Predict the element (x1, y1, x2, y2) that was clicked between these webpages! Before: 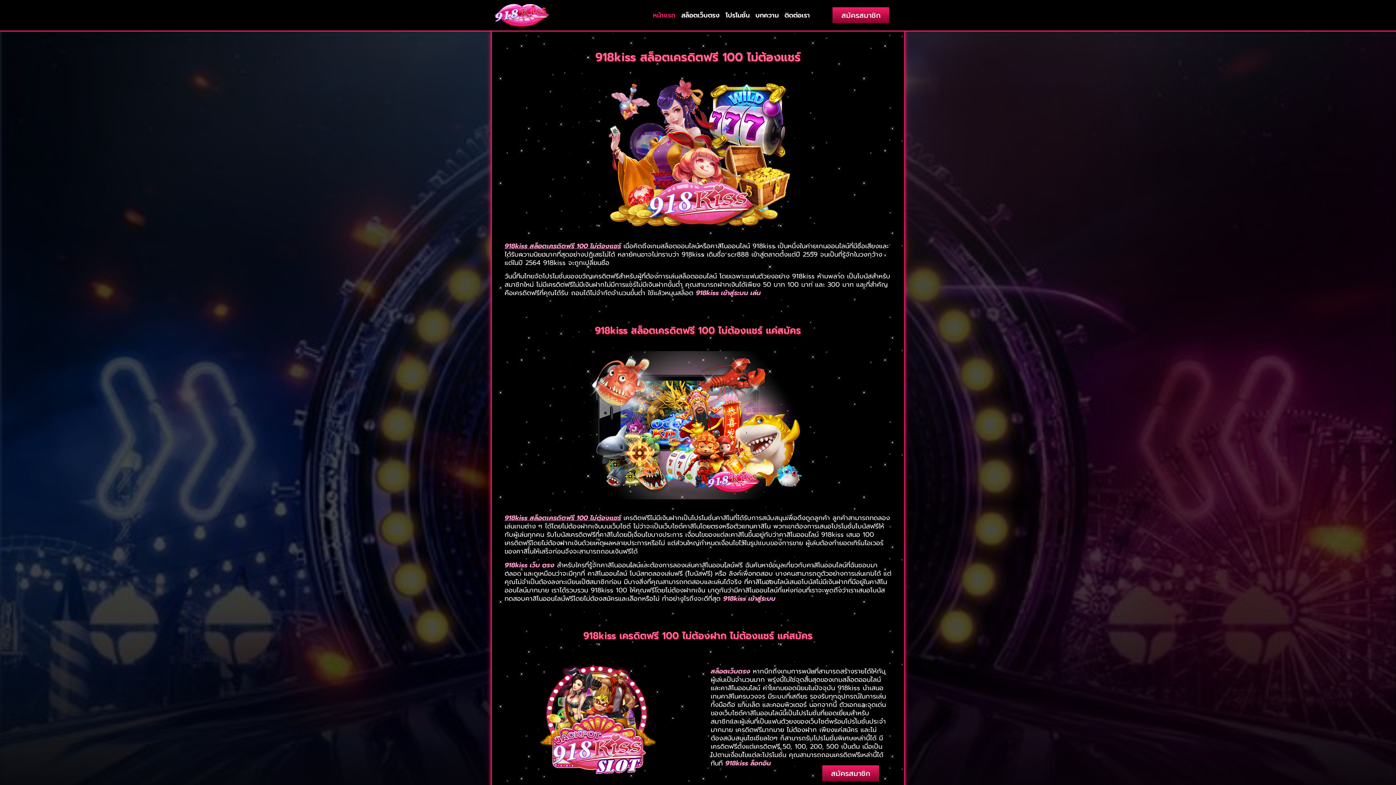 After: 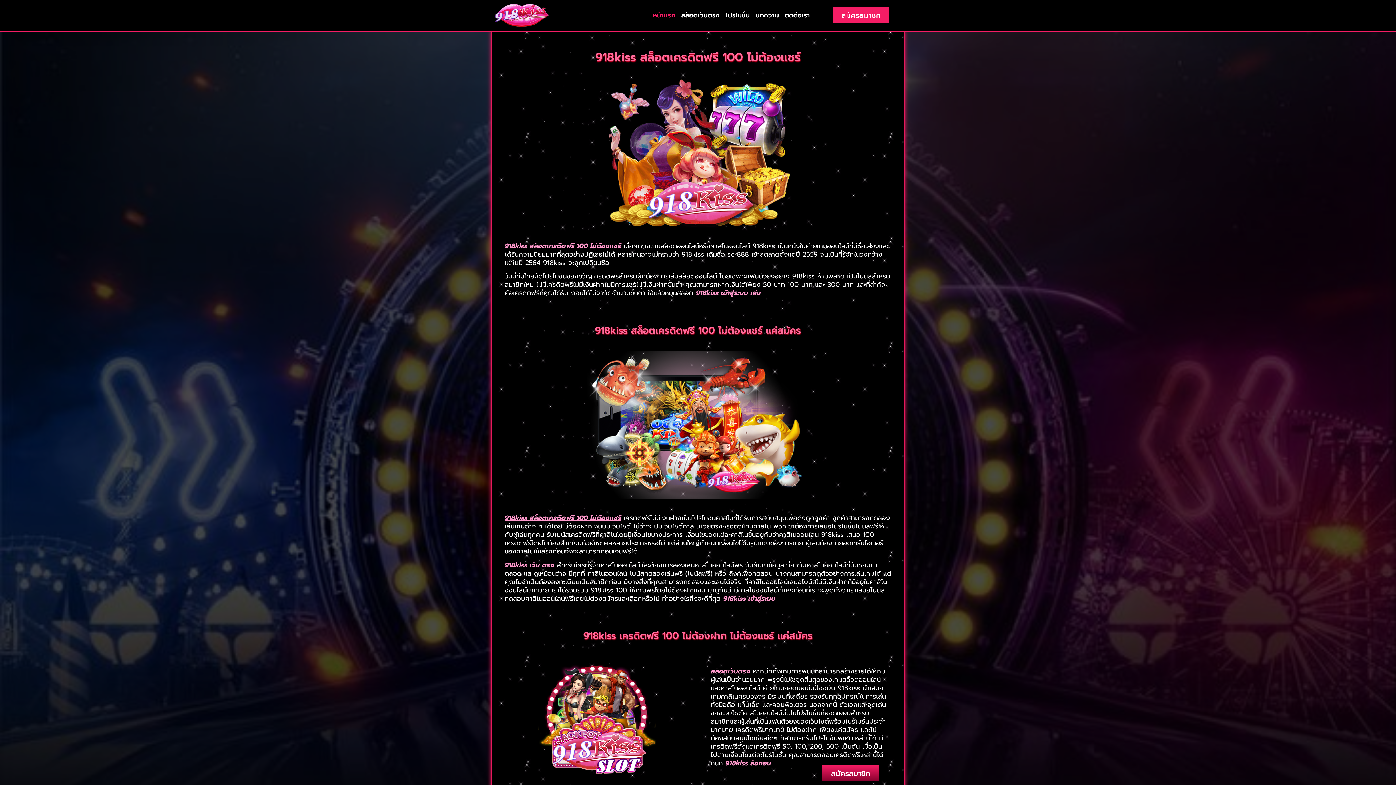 Action: bbox: (832, 7, 889, 23) label: สมัครสมาชิก